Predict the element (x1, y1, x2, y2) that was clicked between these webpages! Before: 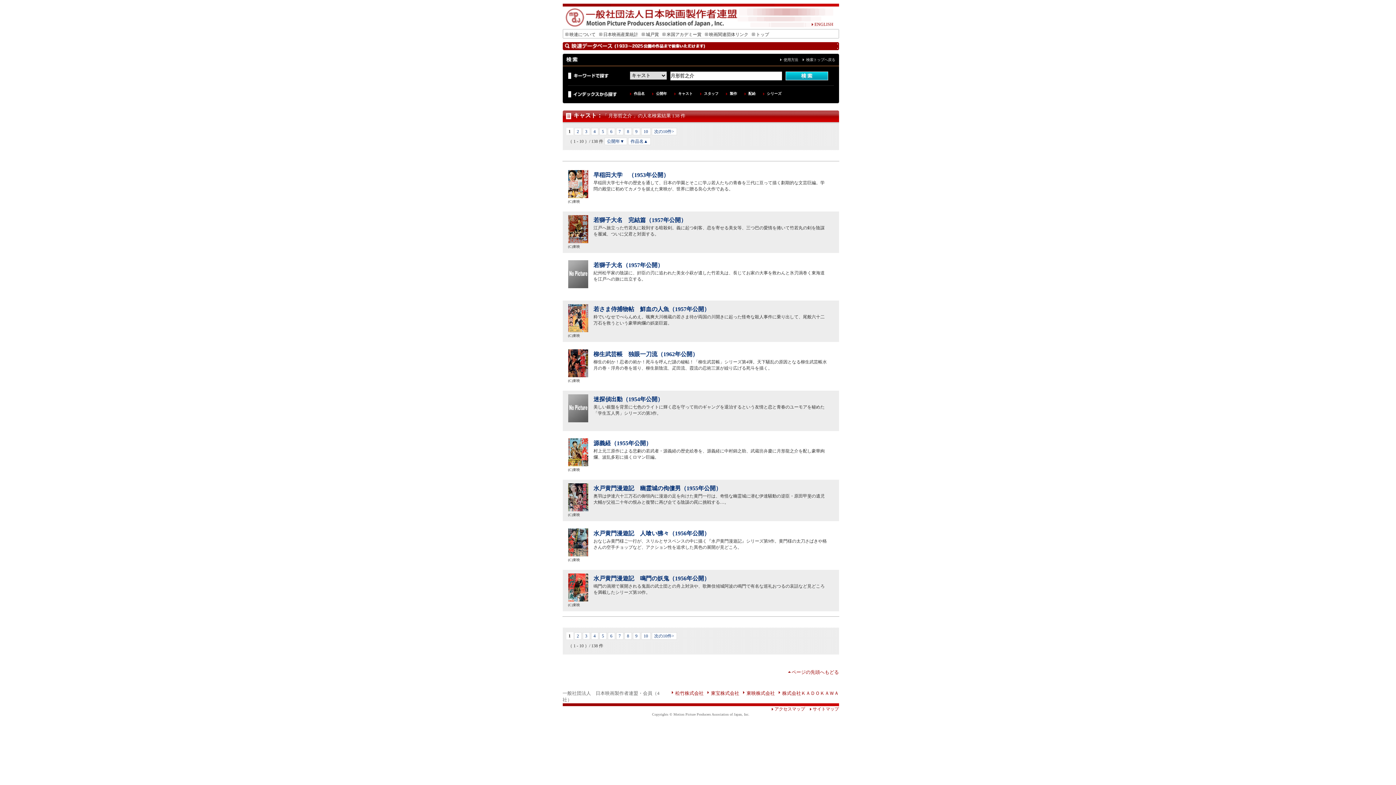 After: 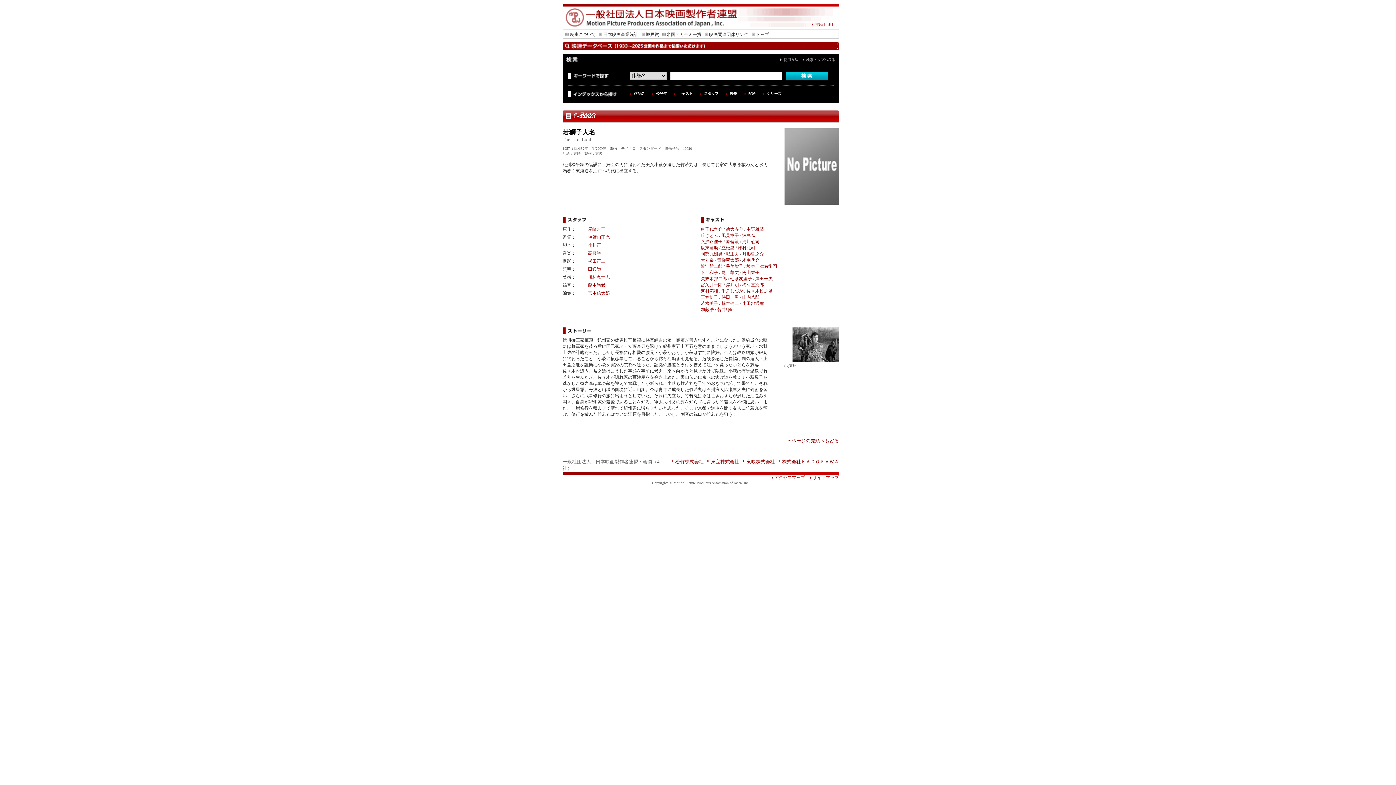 Action: bbox: (593, 262, 663, 268) label: 若獅子大名（1957年公開）